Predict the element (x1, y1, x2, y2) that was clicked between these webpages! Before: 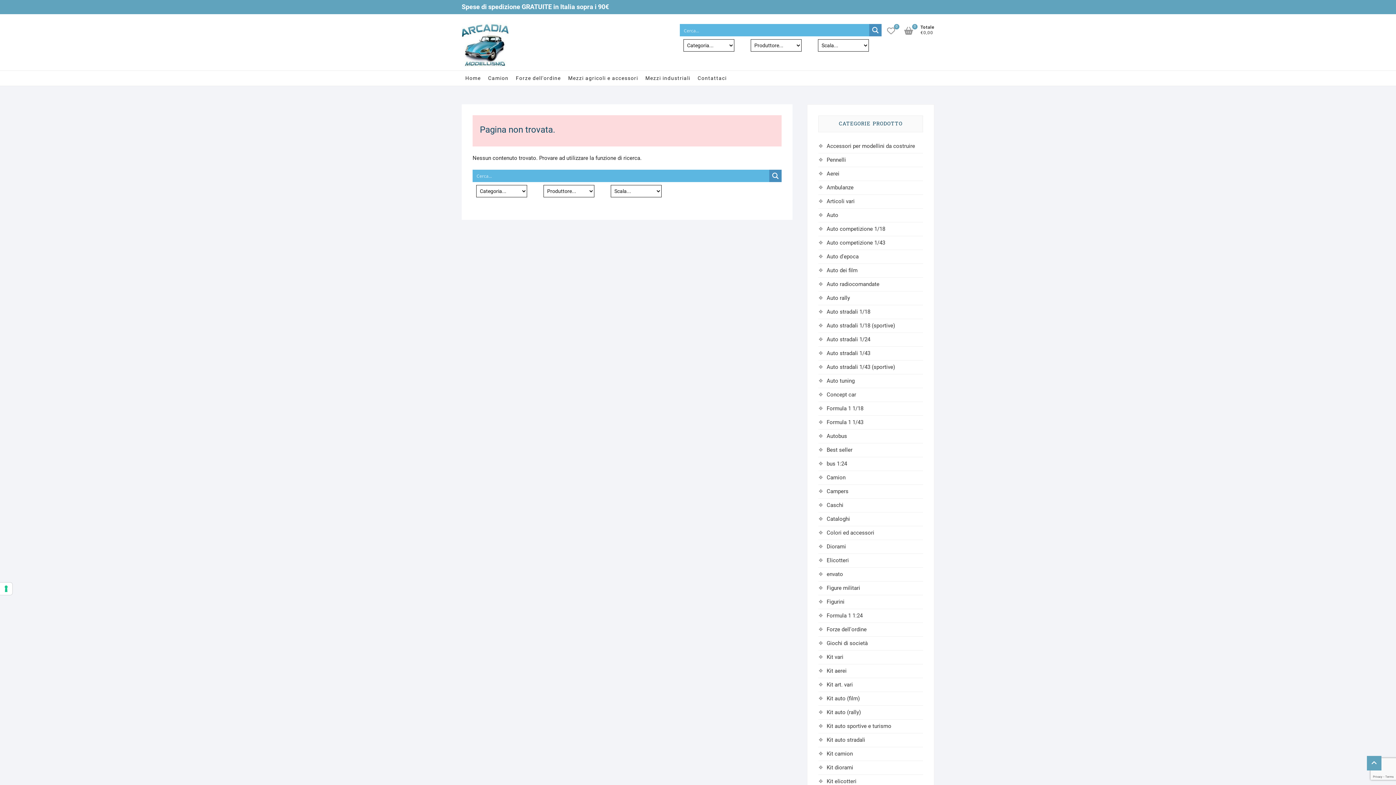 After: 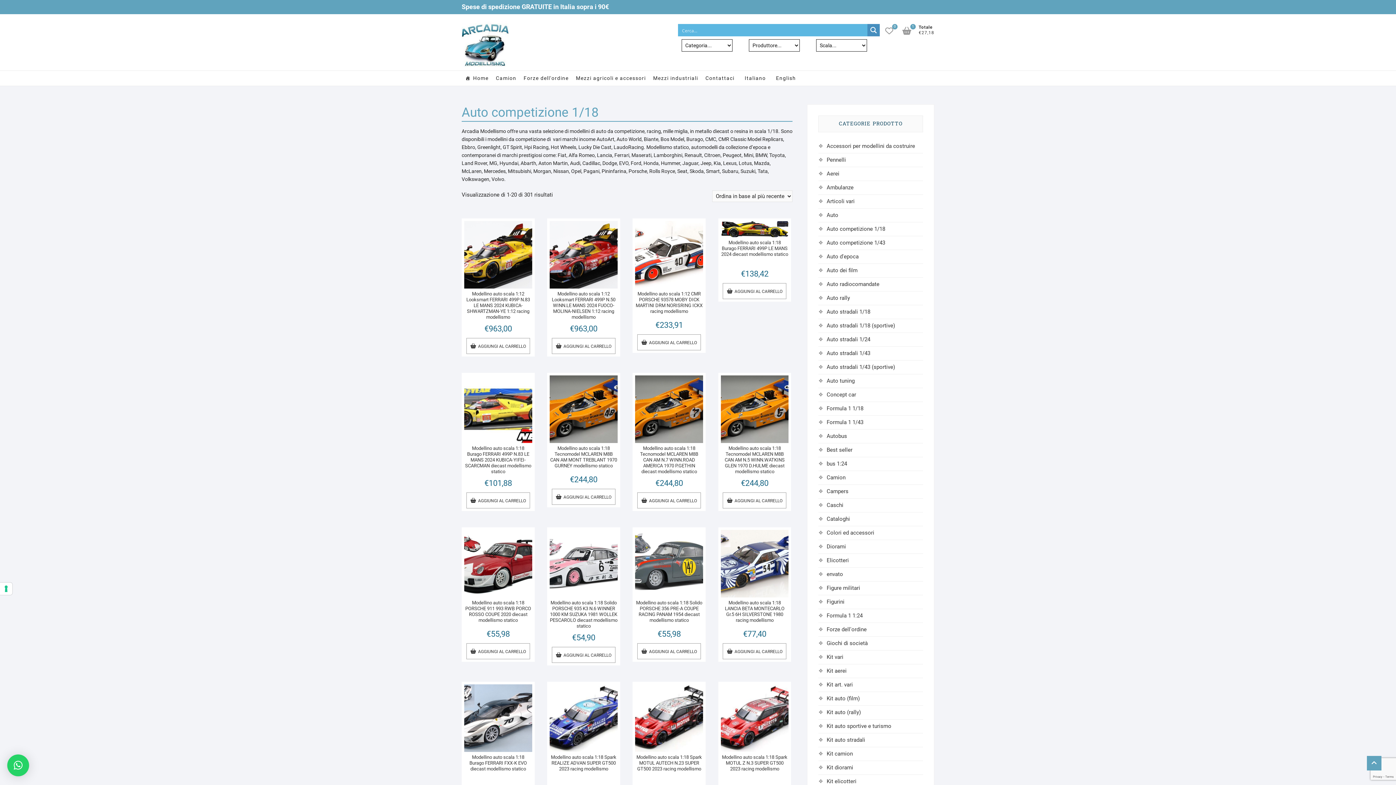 Action: bbox: (826, 225, 885, 232) label: Auto competizione 1/18